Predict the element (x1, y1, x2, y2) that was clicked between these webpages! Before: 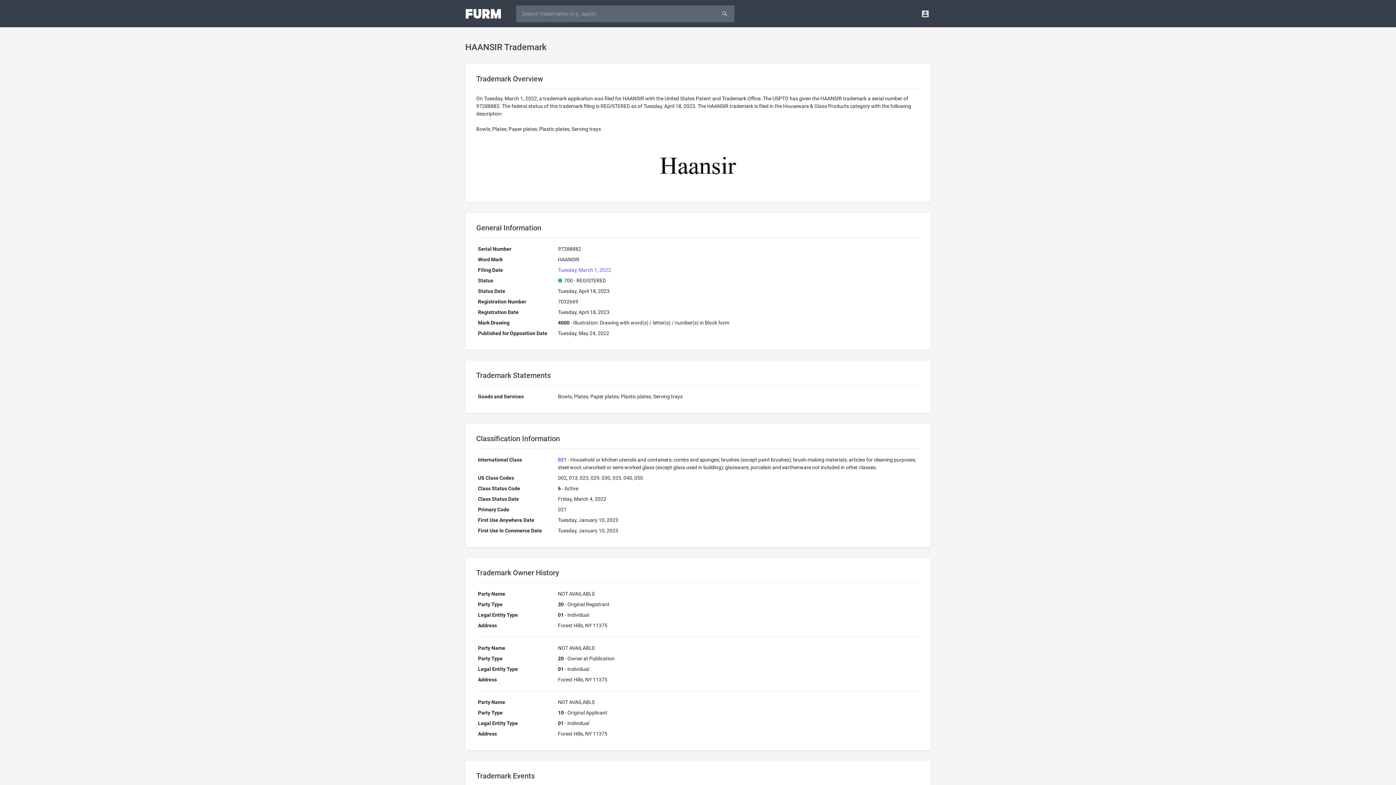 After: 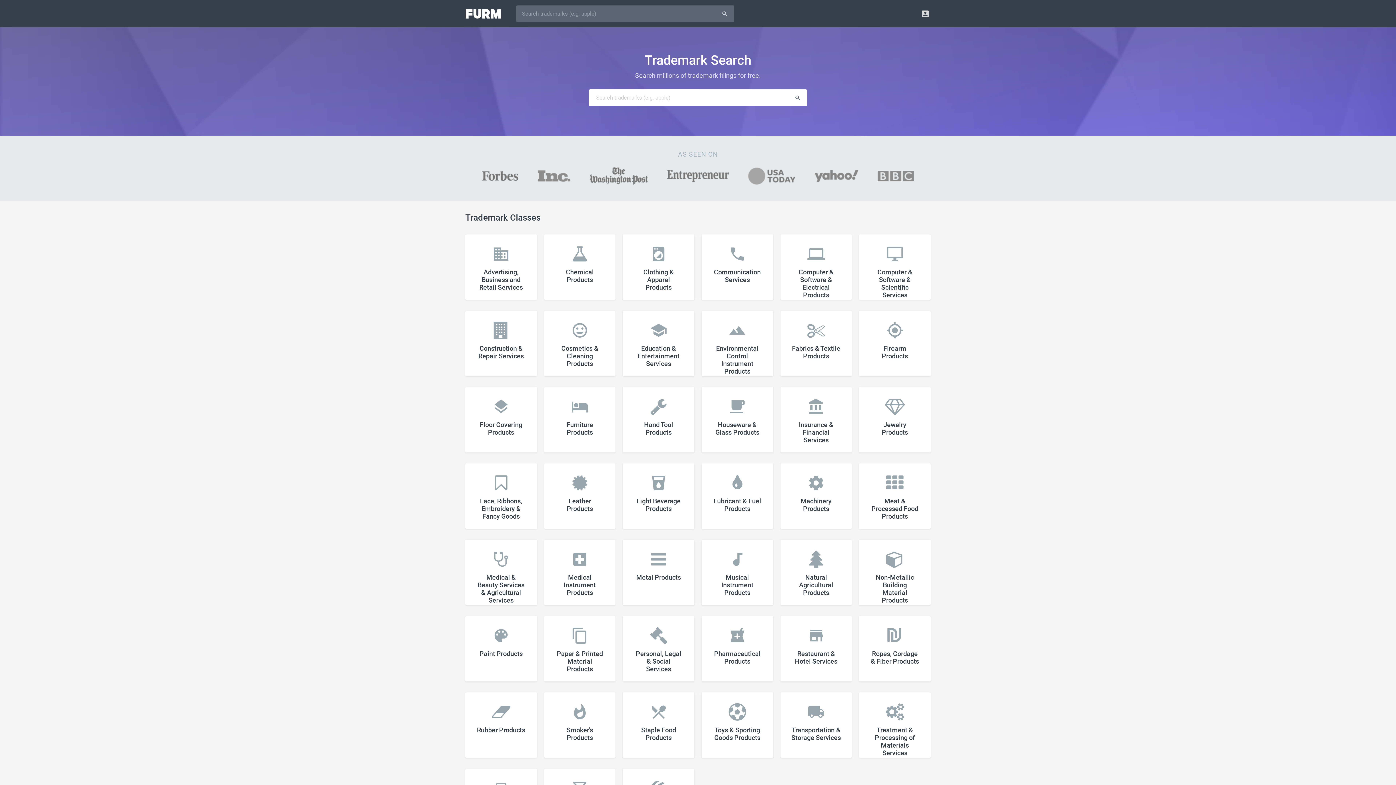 Action: bbox: (465, 0, 501, 27)